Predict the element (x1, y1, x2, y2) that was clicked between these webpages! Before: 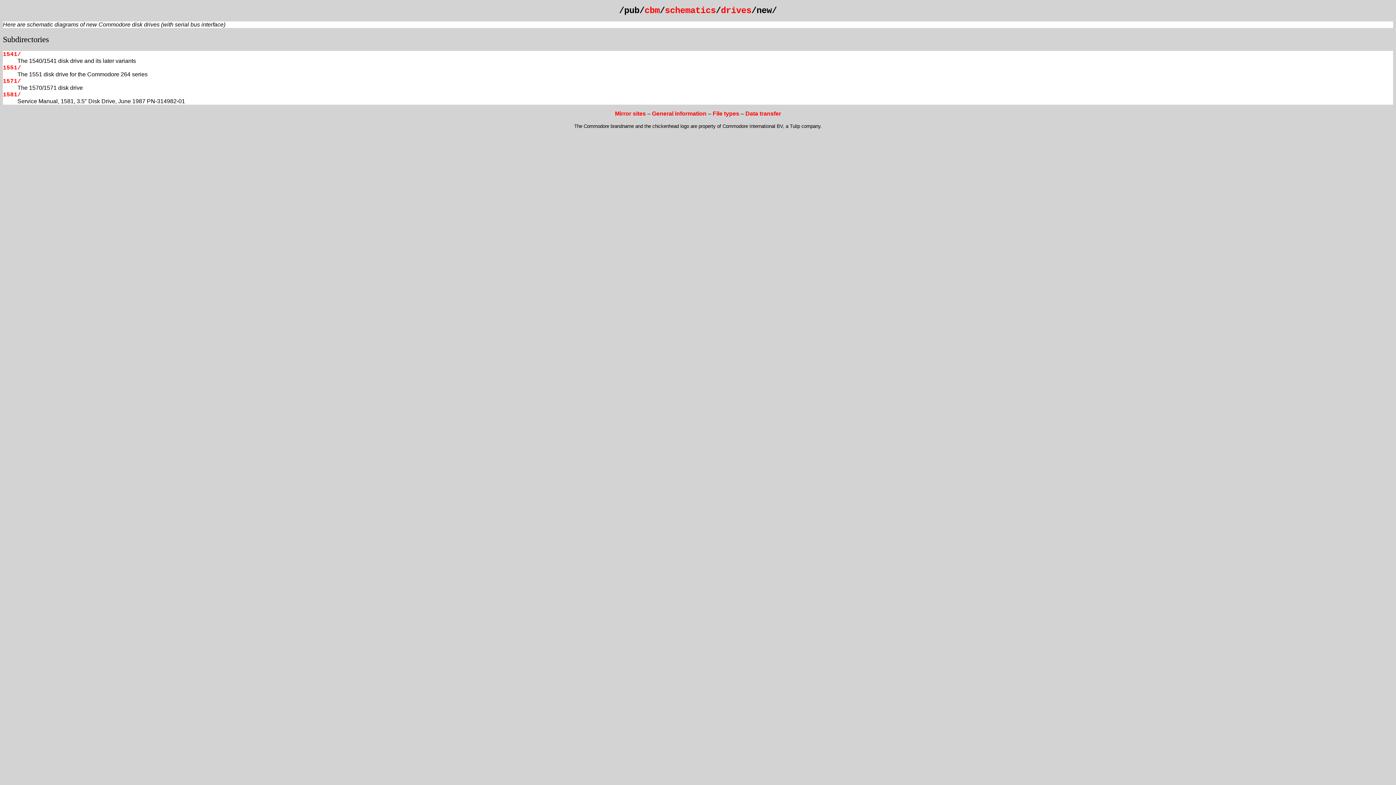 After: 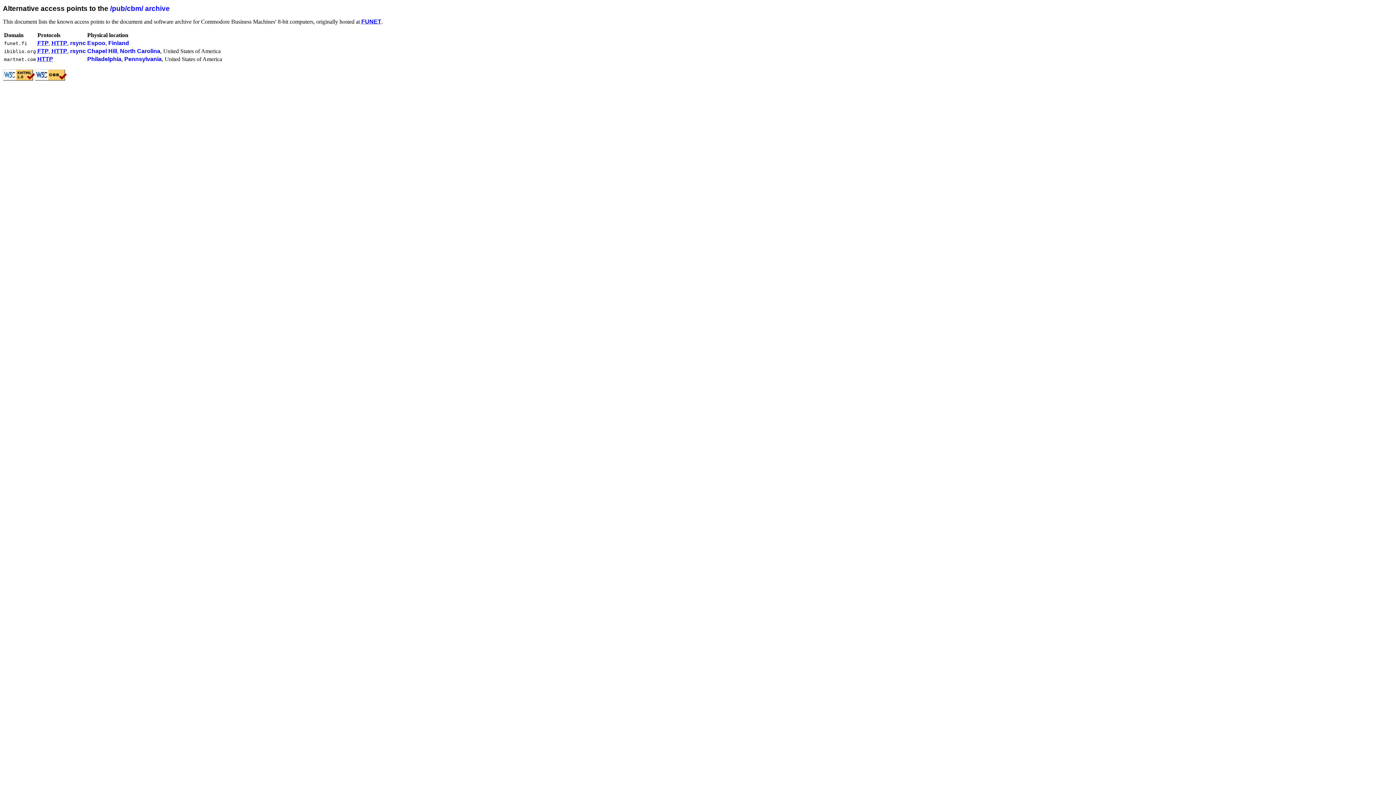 Action: bbox: (615, 110, 646, 116) label: Mirror sites